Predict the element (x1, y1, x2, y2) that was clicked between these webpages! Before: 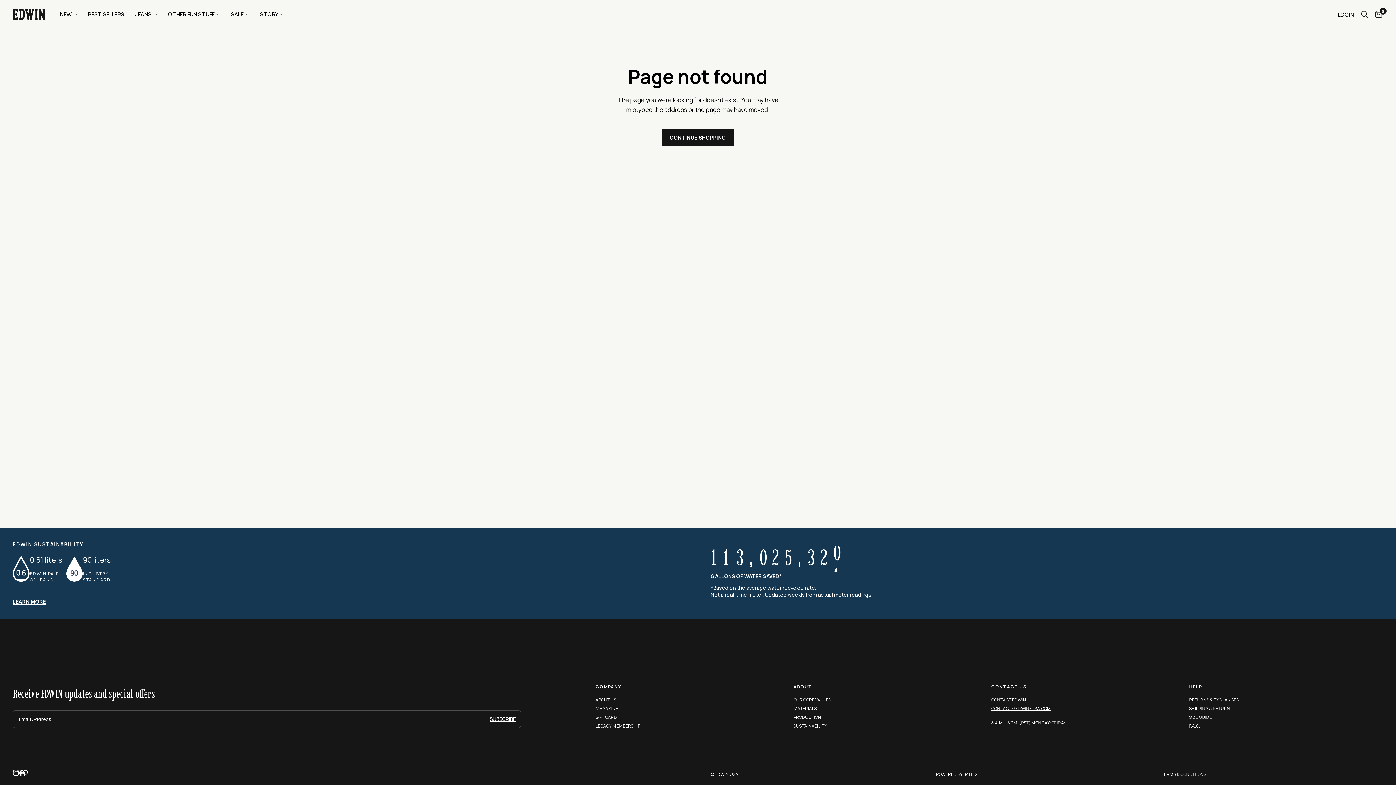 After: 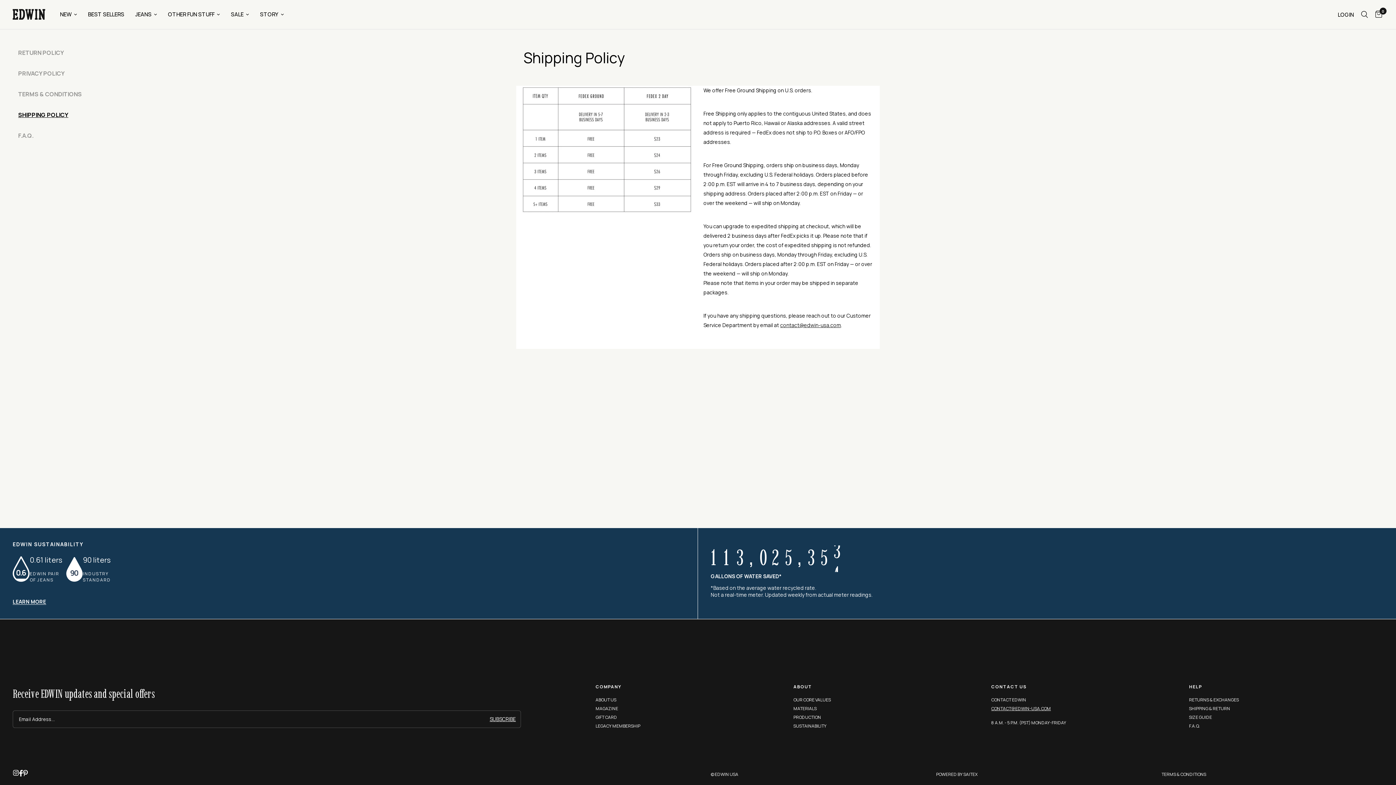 Action: bbox: (1189, 705, 1230, 712) label: SHIPPING & RETURN